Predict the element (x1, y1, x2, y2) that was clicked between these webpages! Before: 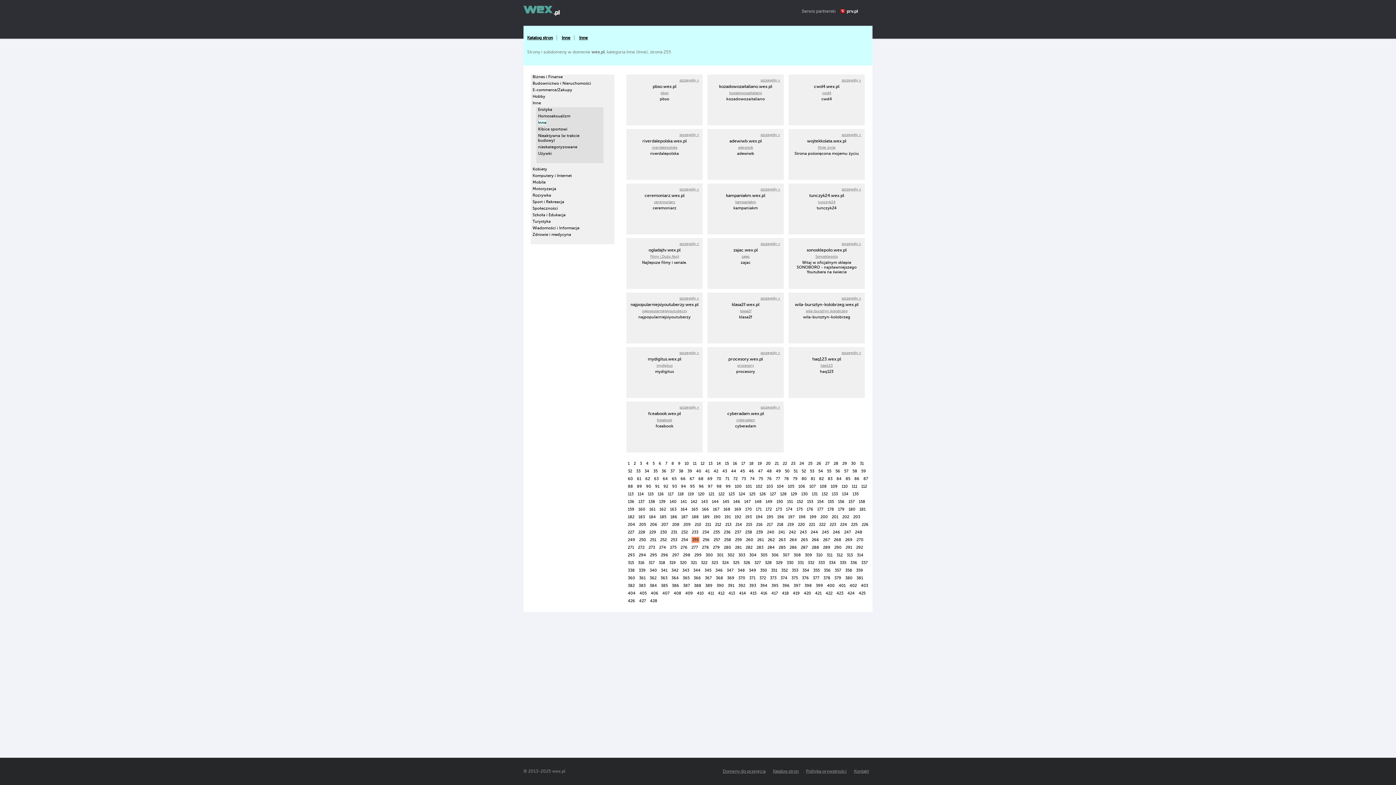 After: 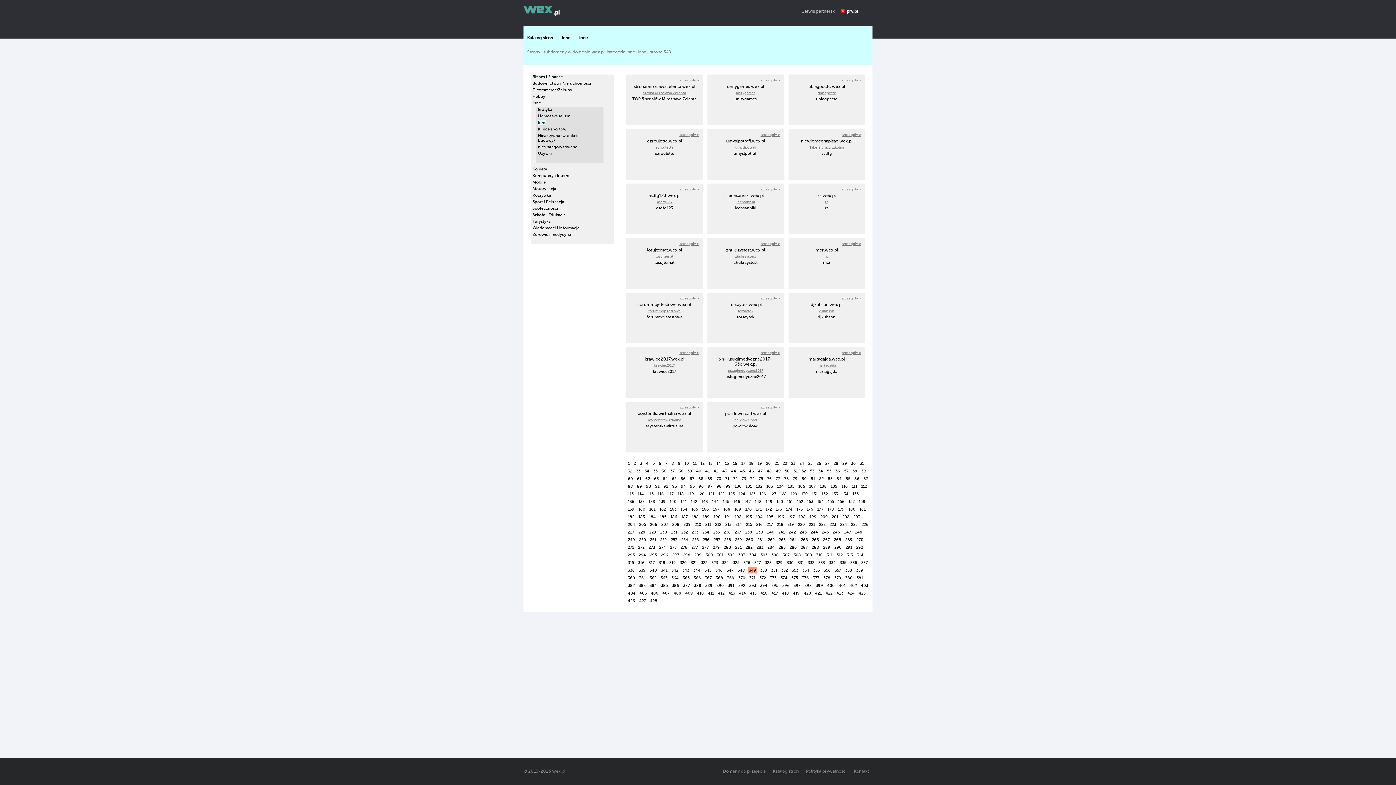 Action: bbox: (749, 568, 756, 573) label: 349